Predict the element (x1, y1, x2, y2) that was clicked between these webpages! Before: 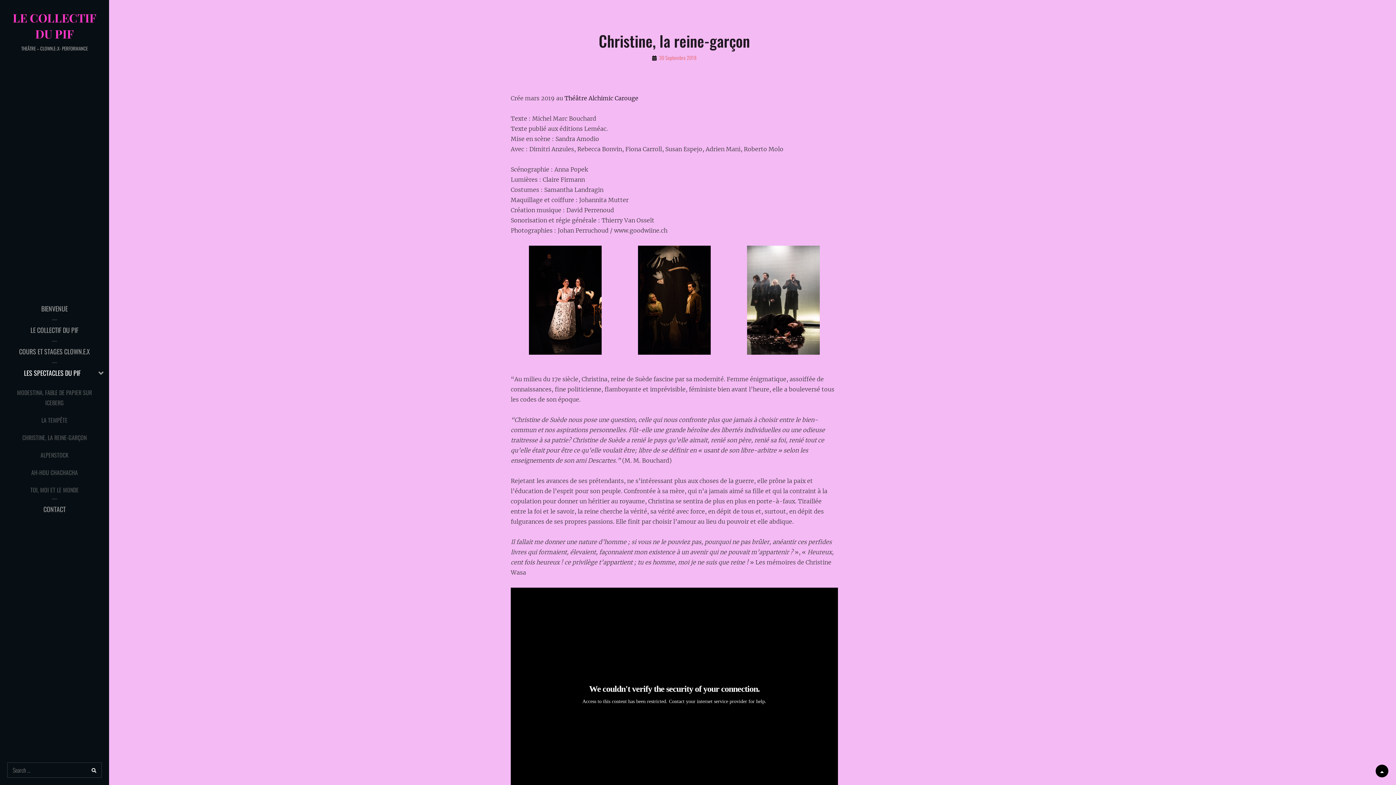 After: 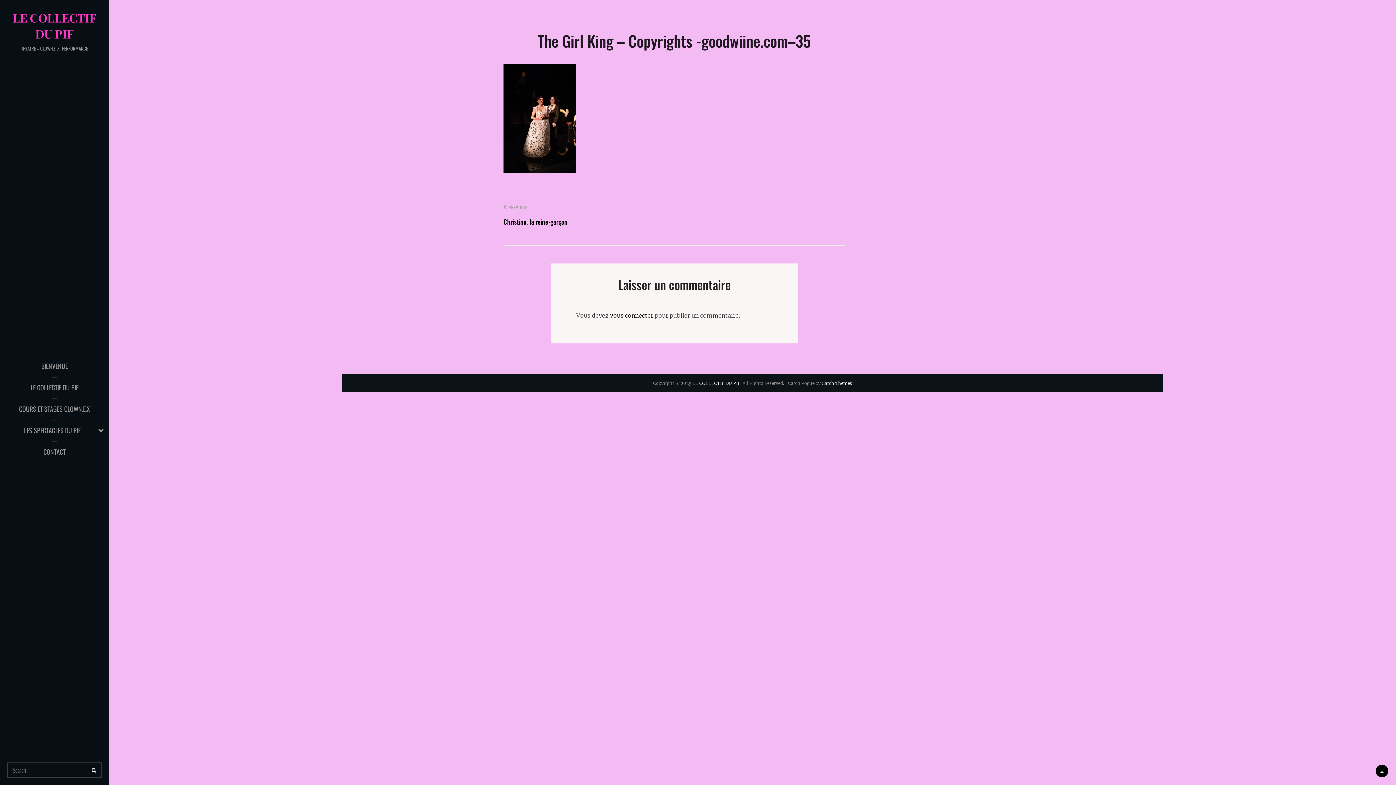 Action: bbox: (529, 349, 601, 356)